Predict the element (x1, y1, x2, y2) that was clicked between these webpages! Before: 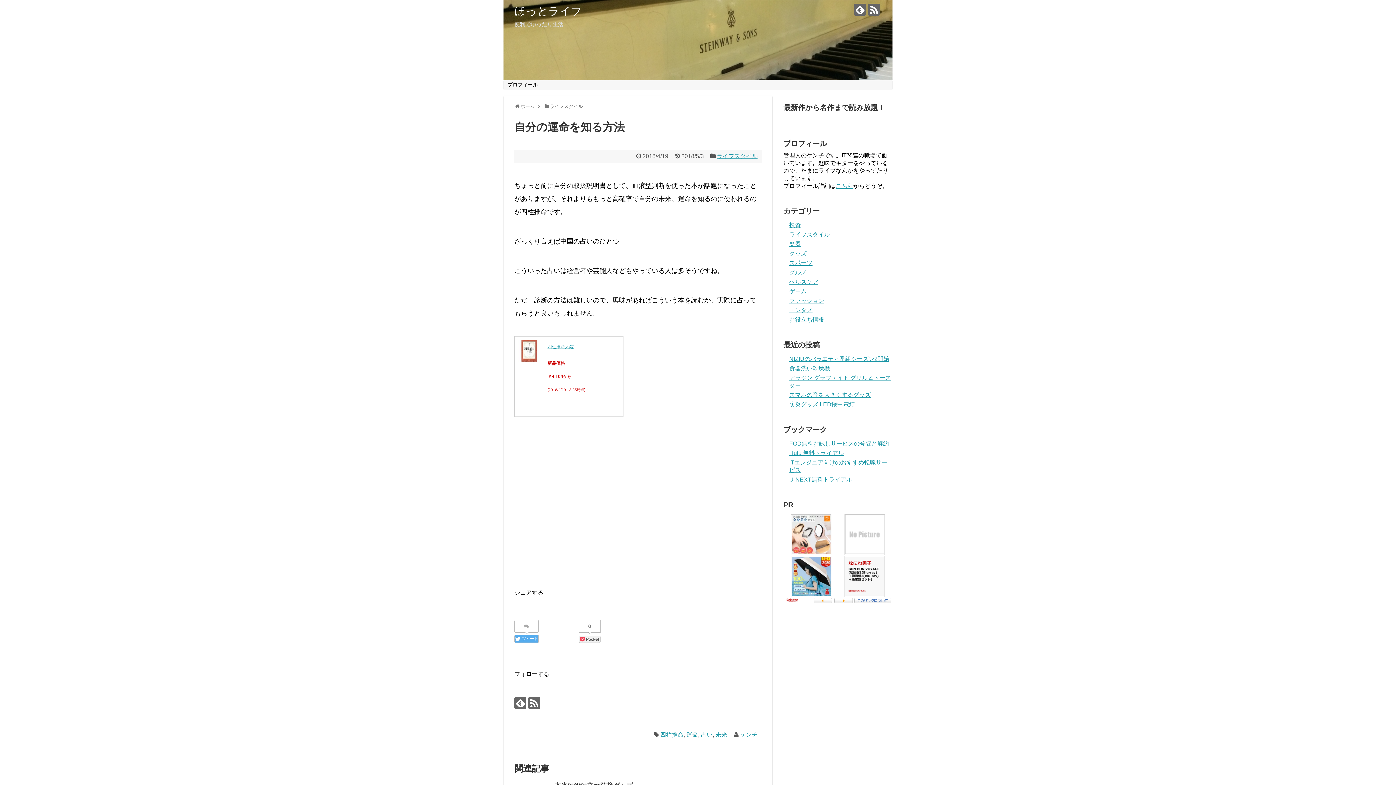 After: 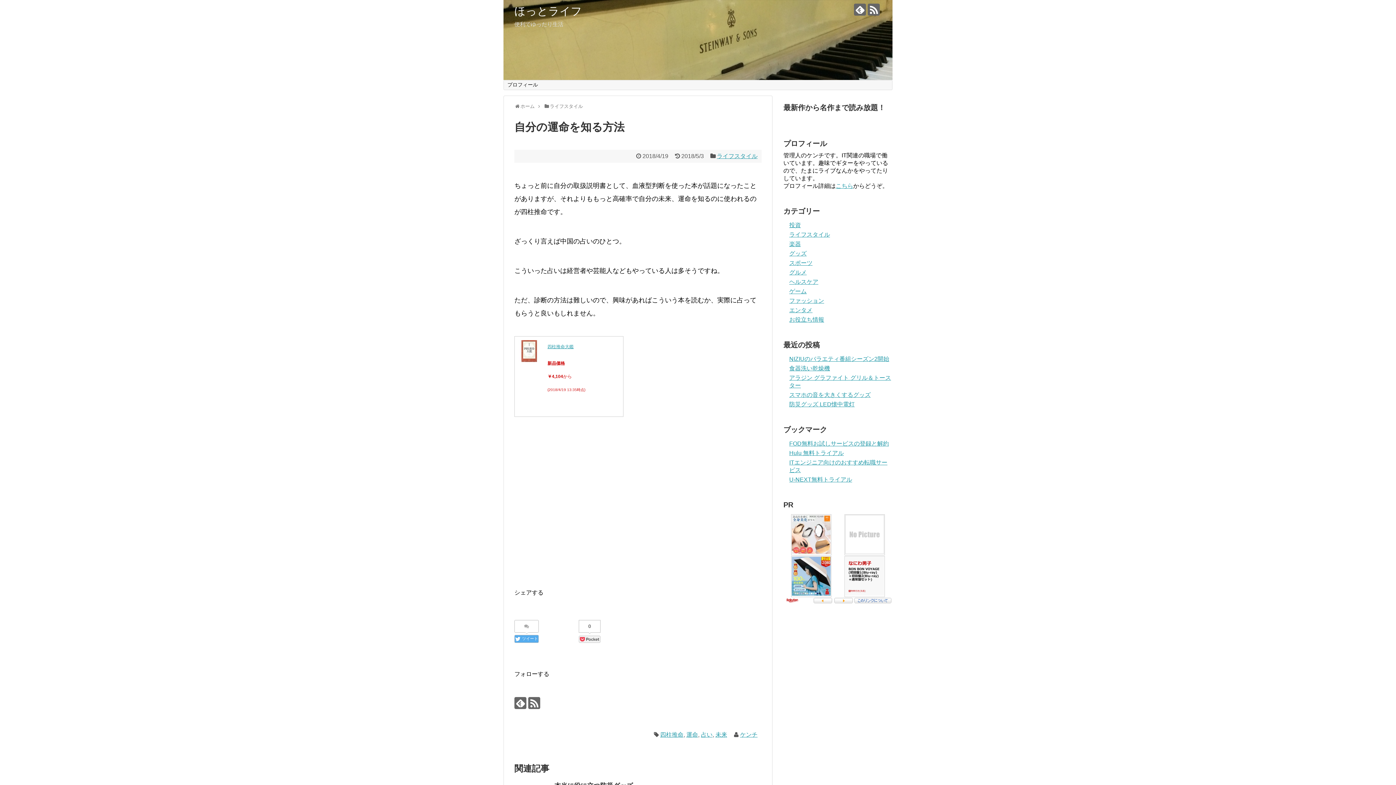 Action: bbox: (518, 356, 540, 363)